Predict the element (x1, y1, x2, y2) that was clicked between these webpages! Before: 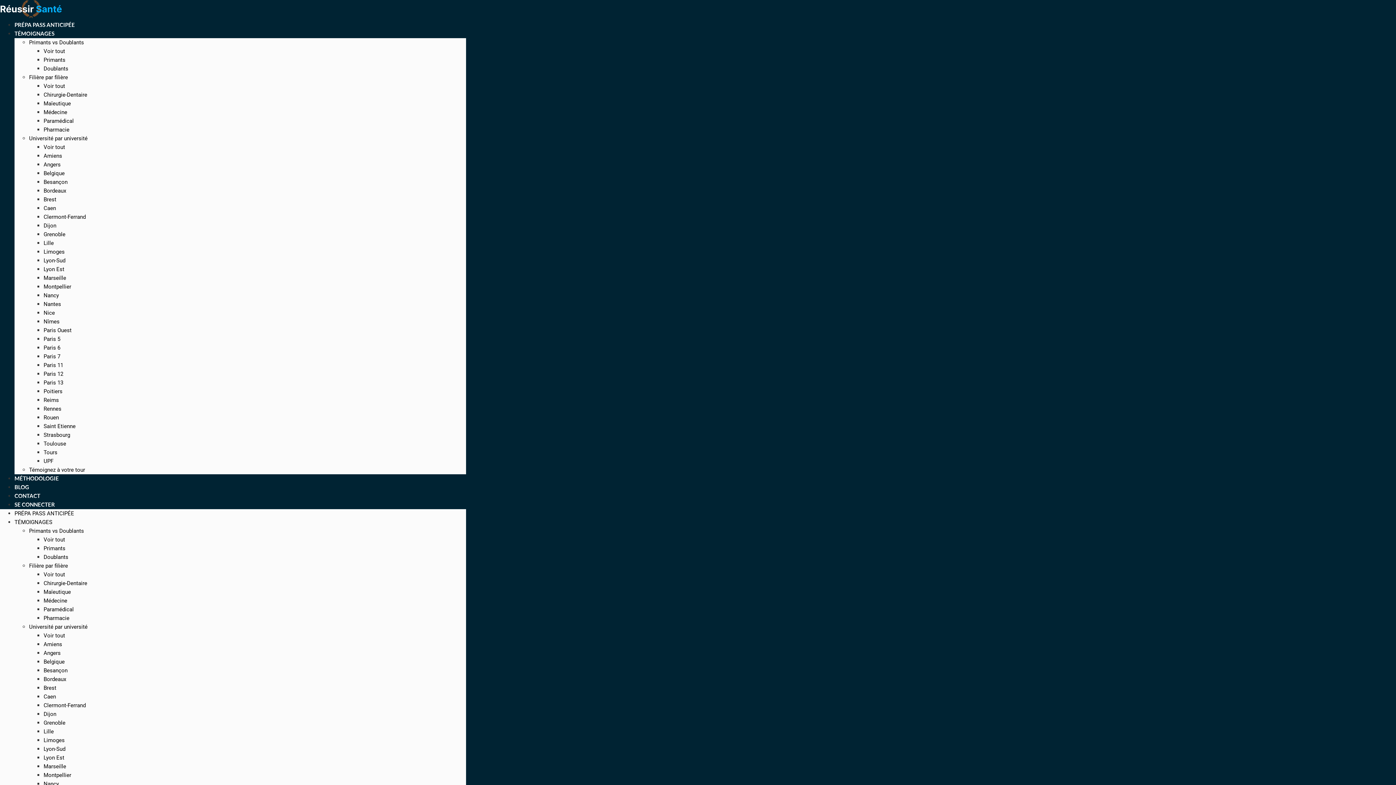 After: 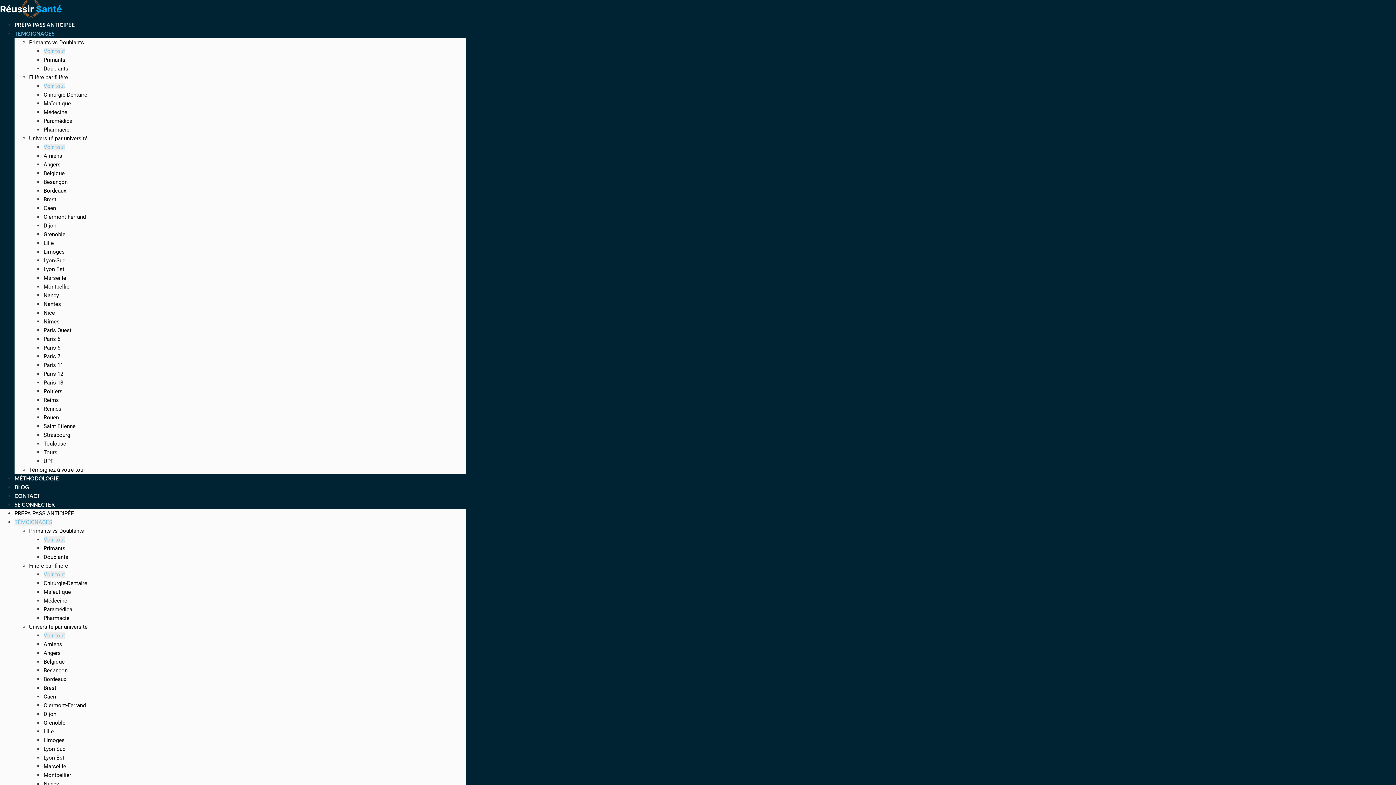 Action: label: Voir tout bbox: (43, 536, 65, 543)